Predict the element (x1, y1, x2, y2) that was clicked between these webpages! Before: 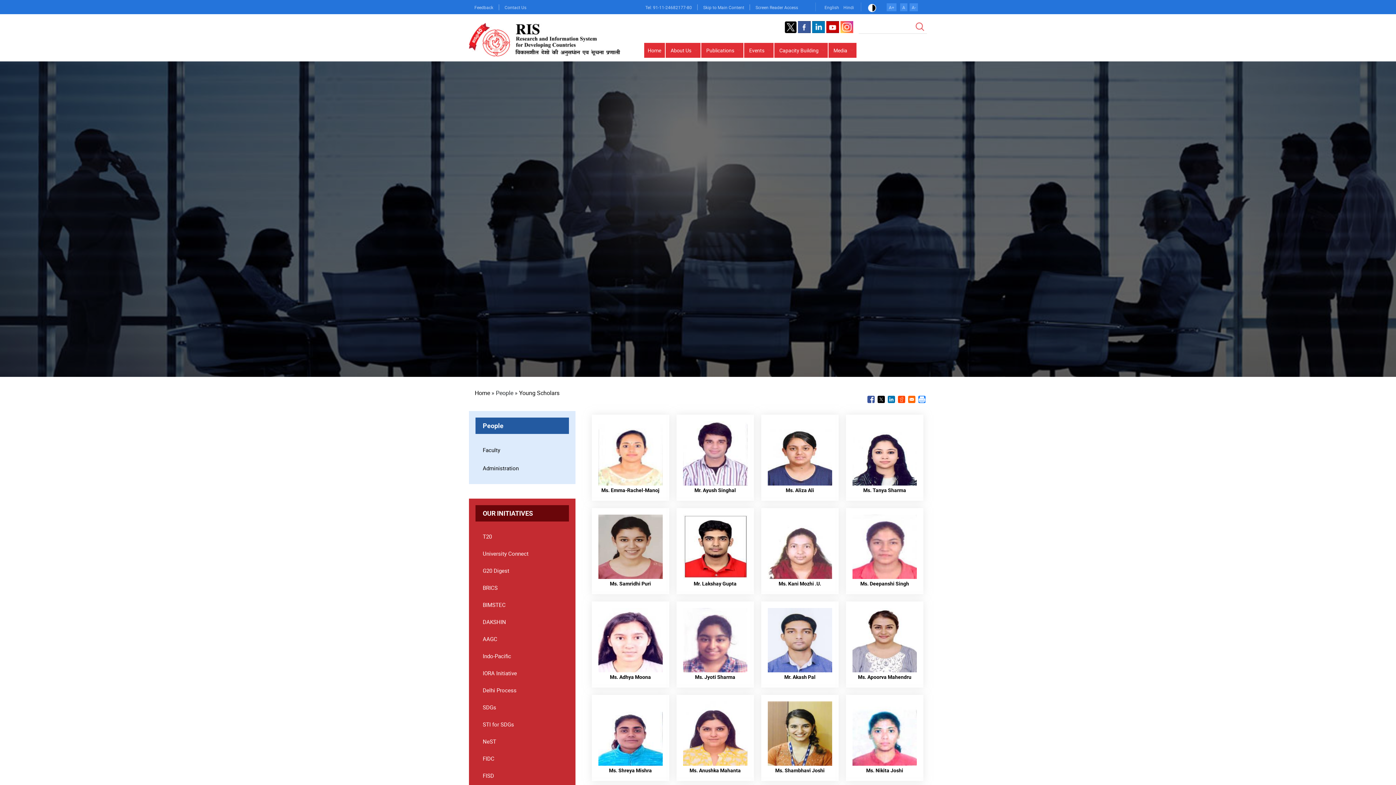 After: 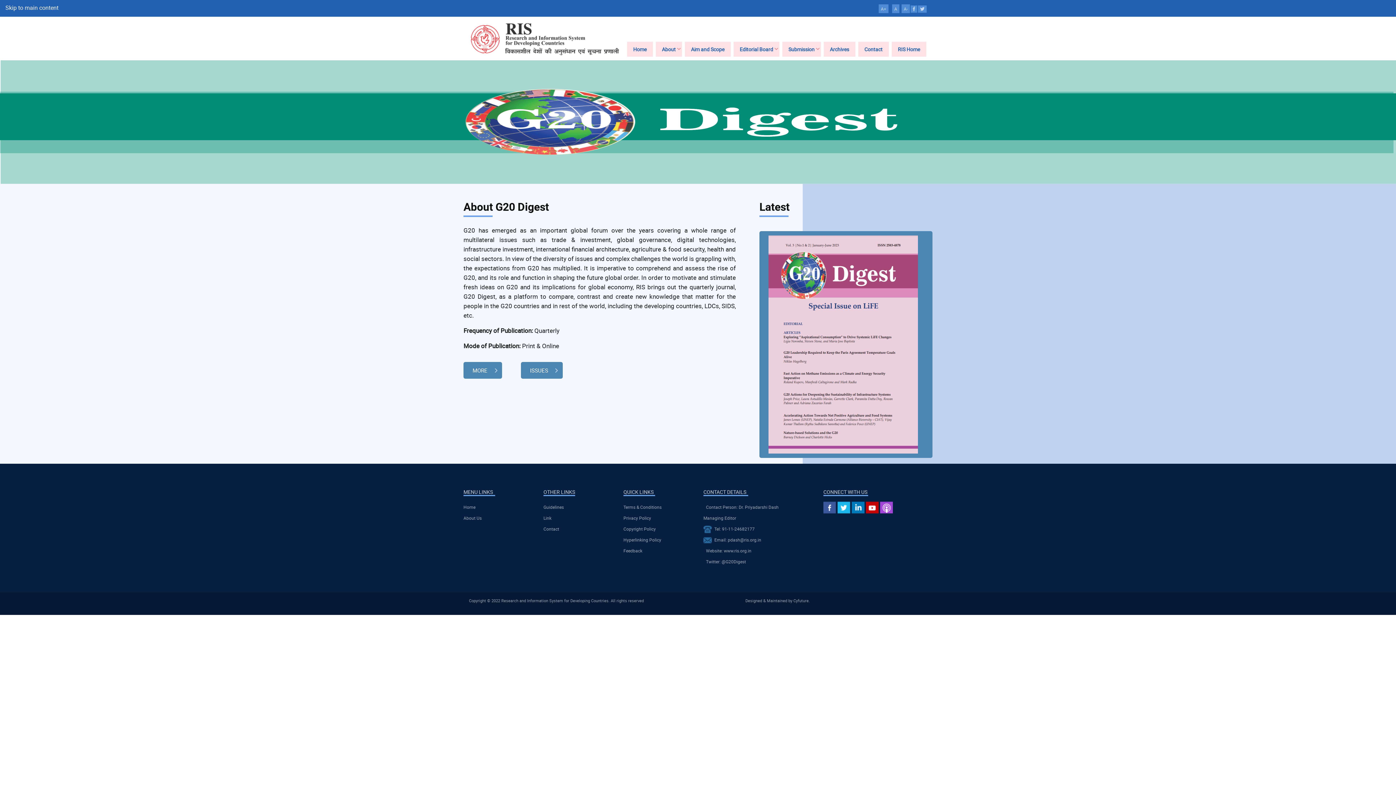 Action: label: G20 Digest bbox: (482, 567, 509, 574)